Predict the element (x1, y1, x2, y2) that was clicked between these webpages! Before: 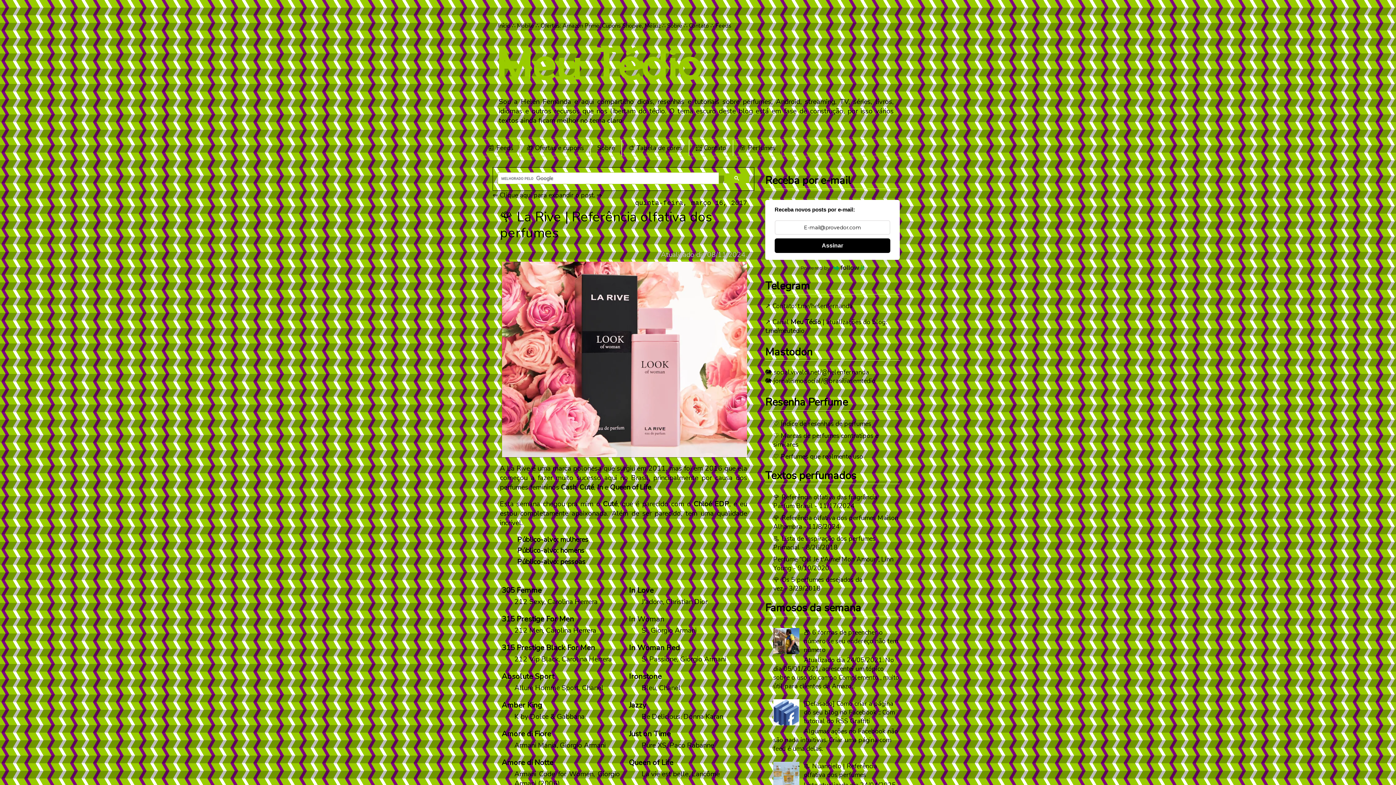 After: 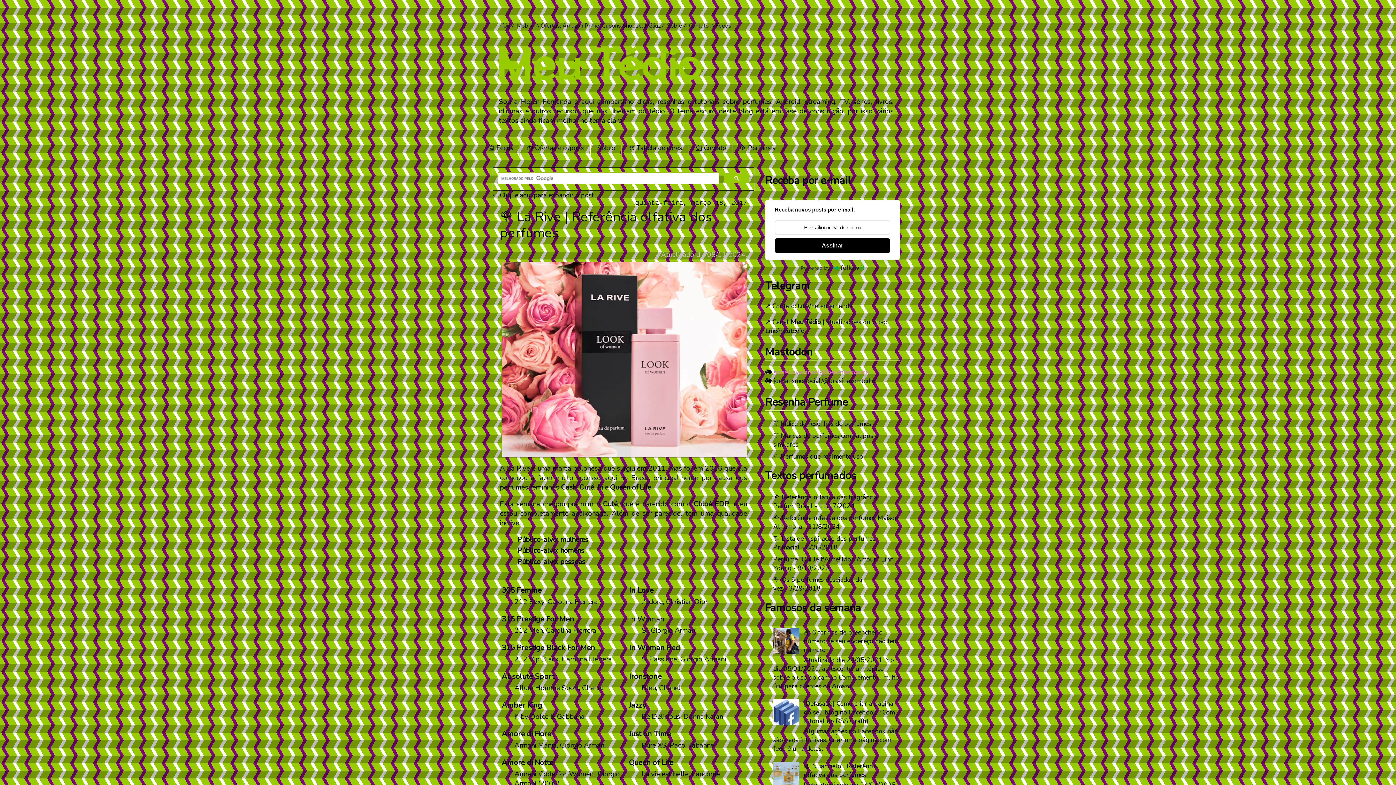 Action: label: social.vivaldi.net/@helenfernanda bbox: (773, 367, 869, 376)